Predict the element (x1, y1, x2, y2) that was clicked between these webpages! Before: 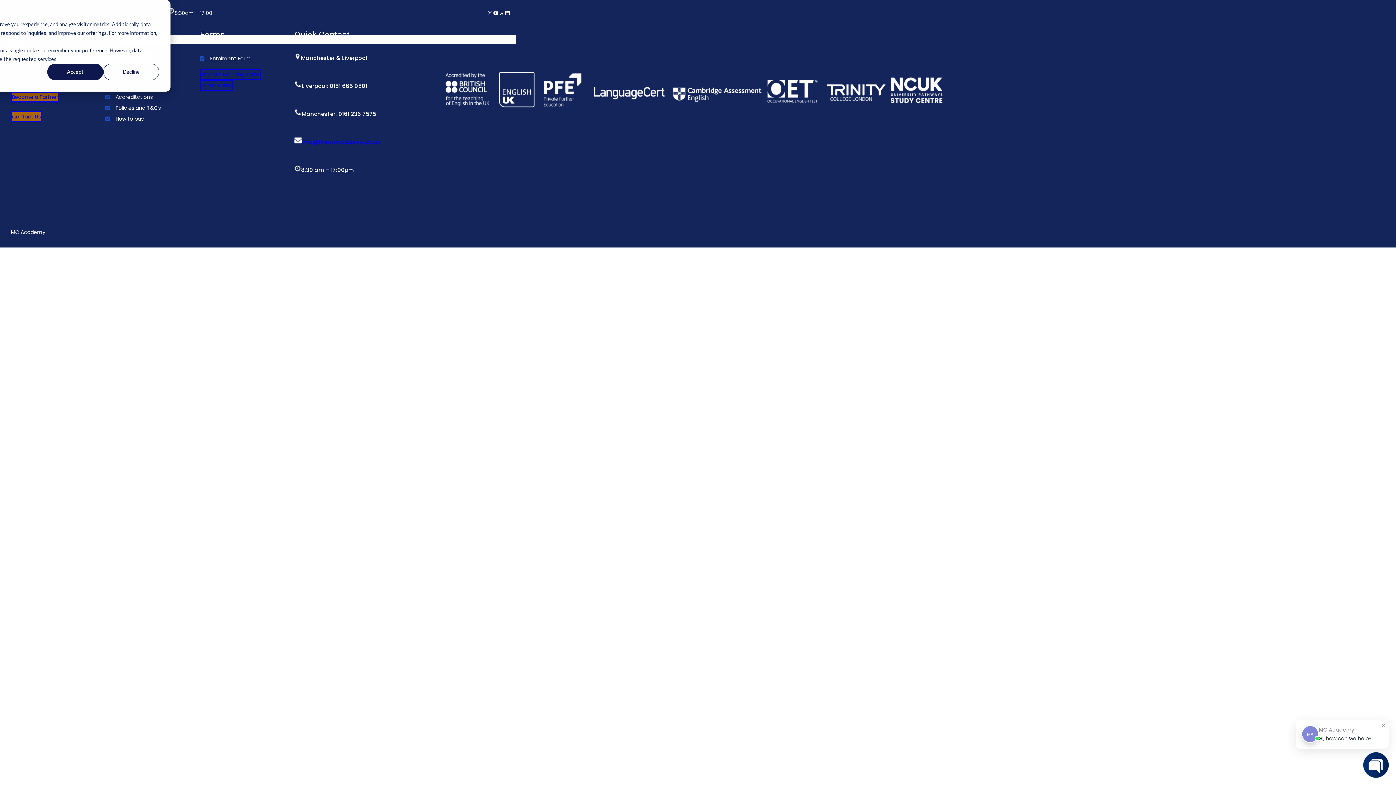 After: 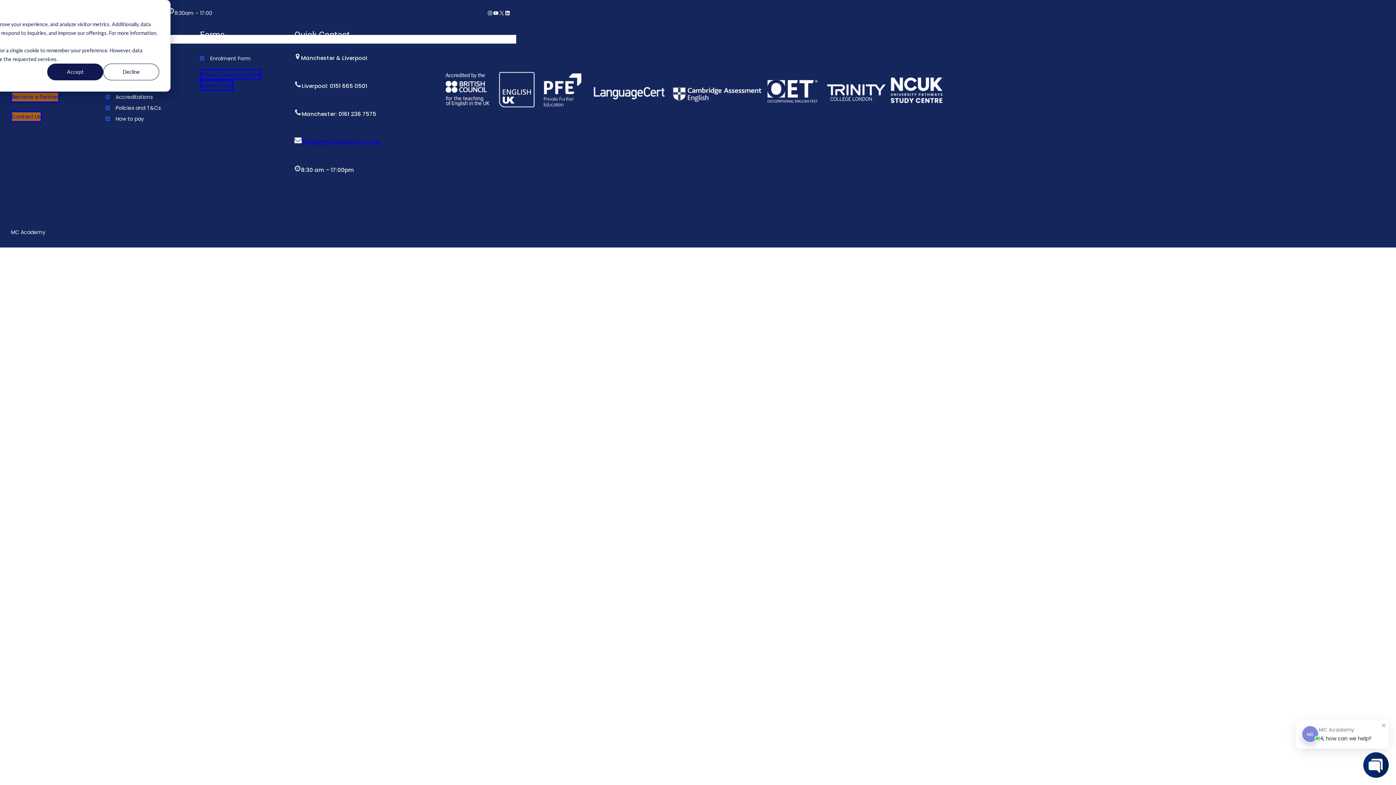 Action: label: info@themcacademy.co.uk bbox: (301, 138, 380, 145)